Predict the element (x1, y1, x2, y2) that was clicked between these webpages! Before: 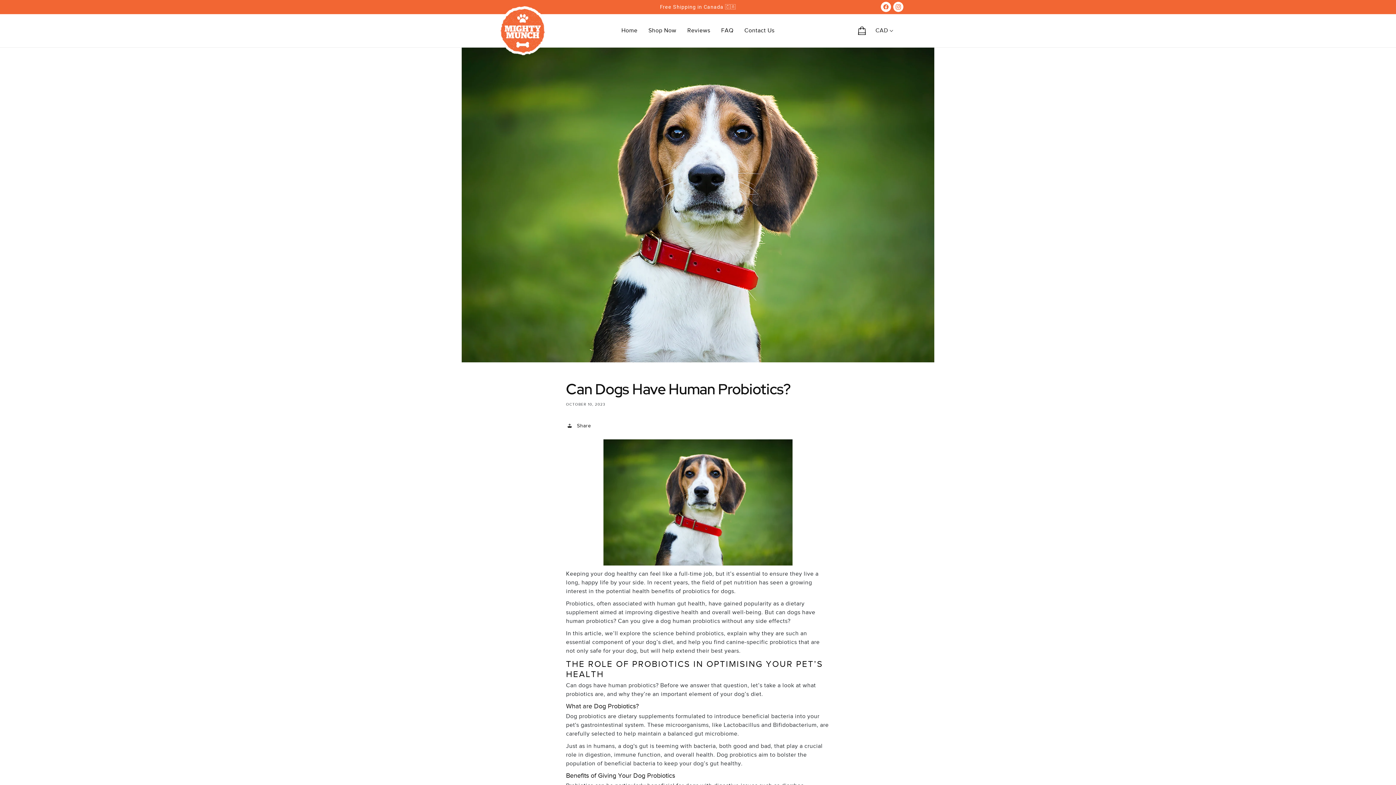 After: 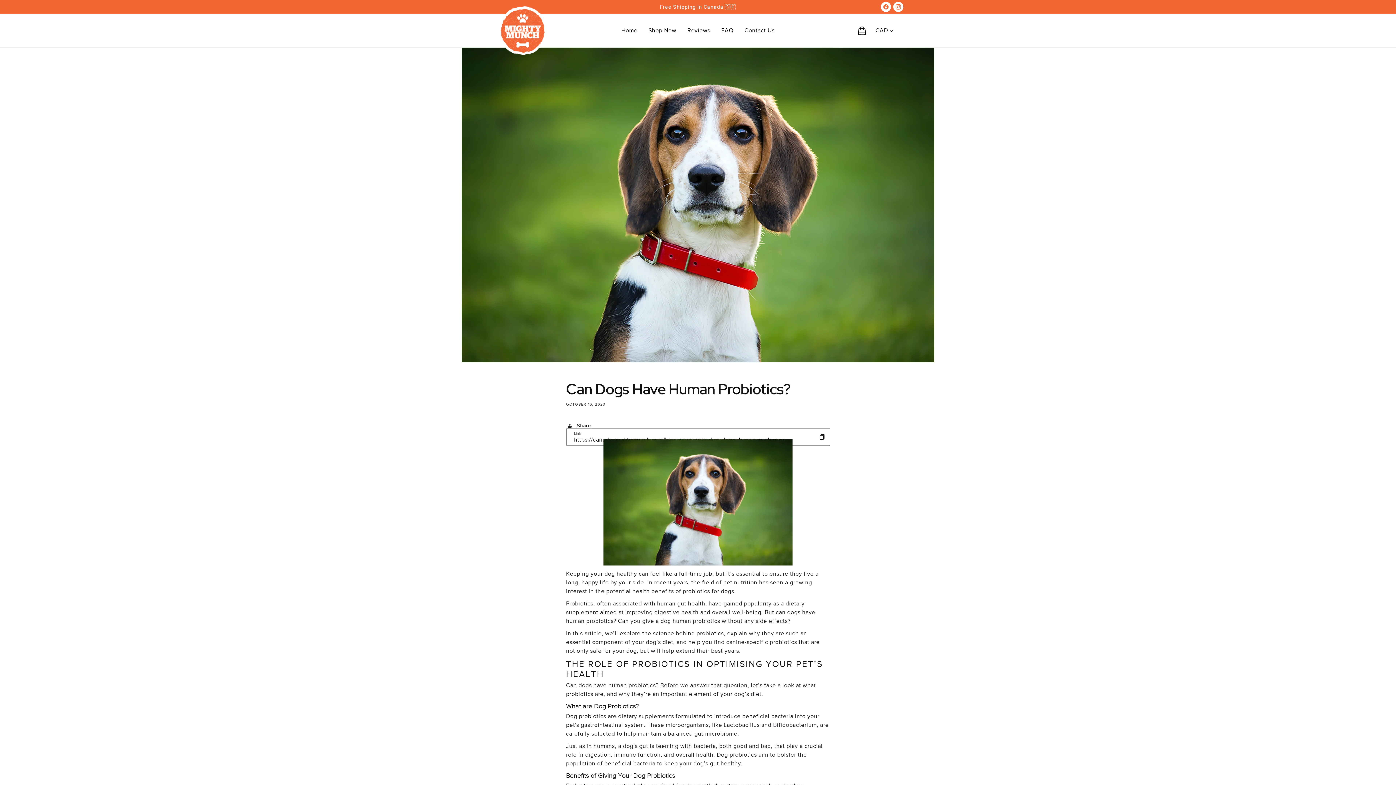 Action: label: Share bbox: (566, 417, 591, 433)